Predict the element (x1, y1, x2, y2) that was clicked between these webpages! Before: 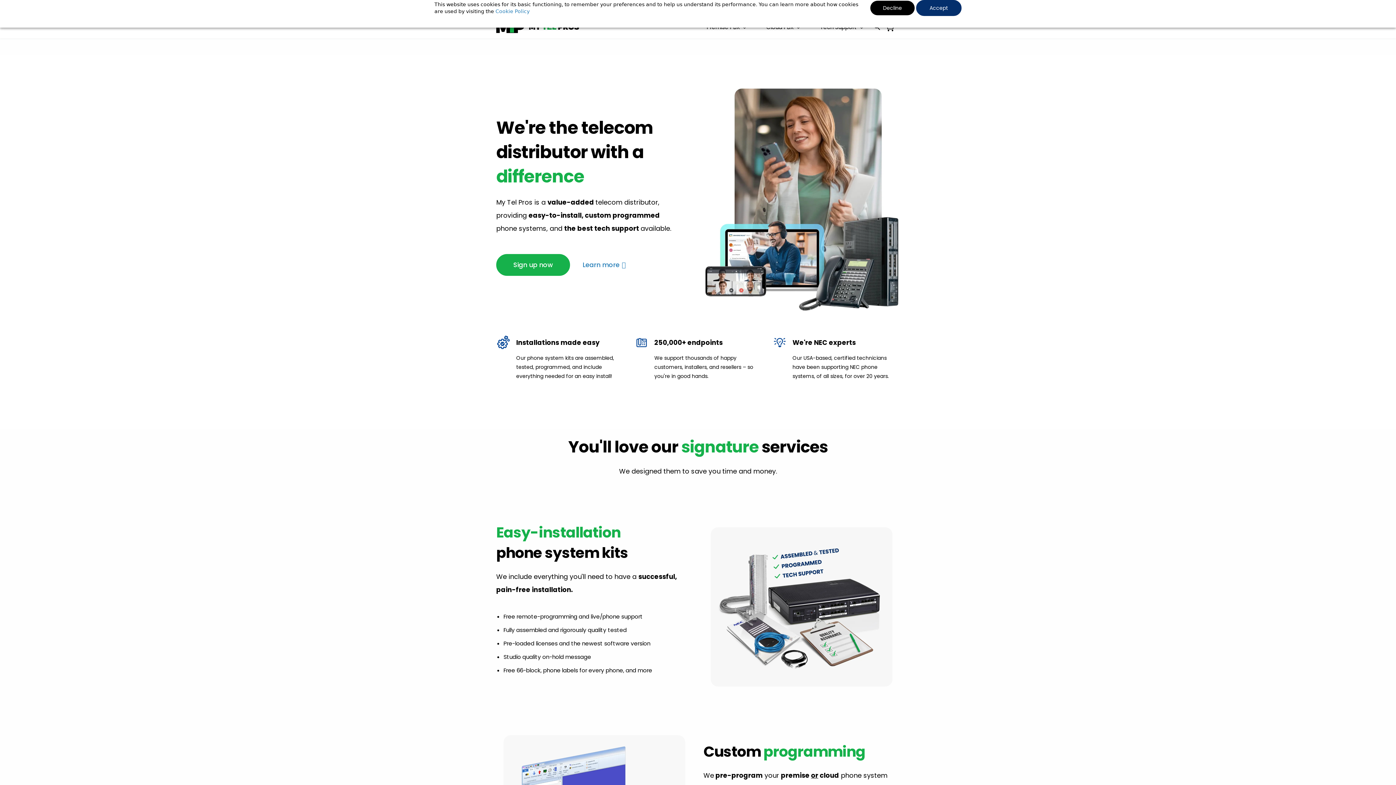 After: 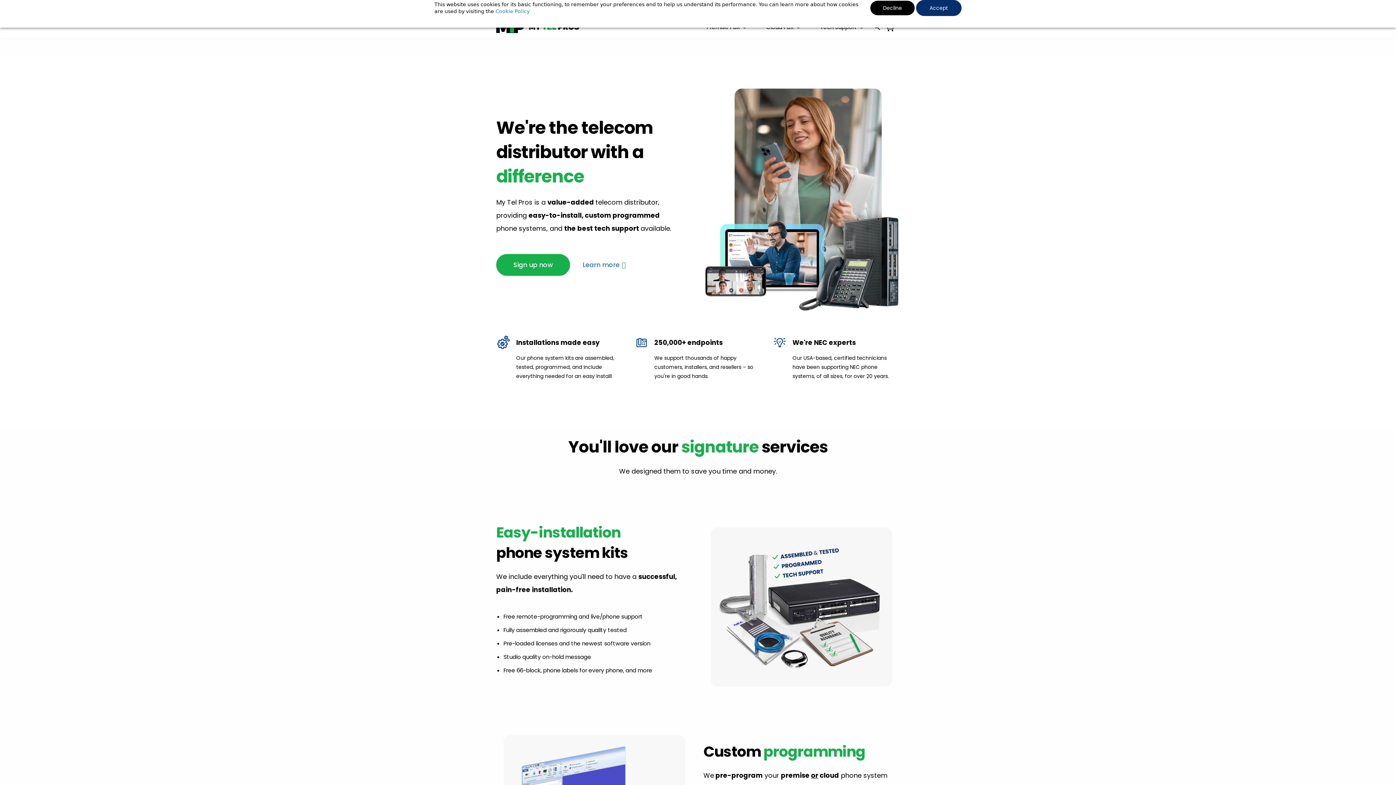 Action: bbox: (710, 528, 892, 536)